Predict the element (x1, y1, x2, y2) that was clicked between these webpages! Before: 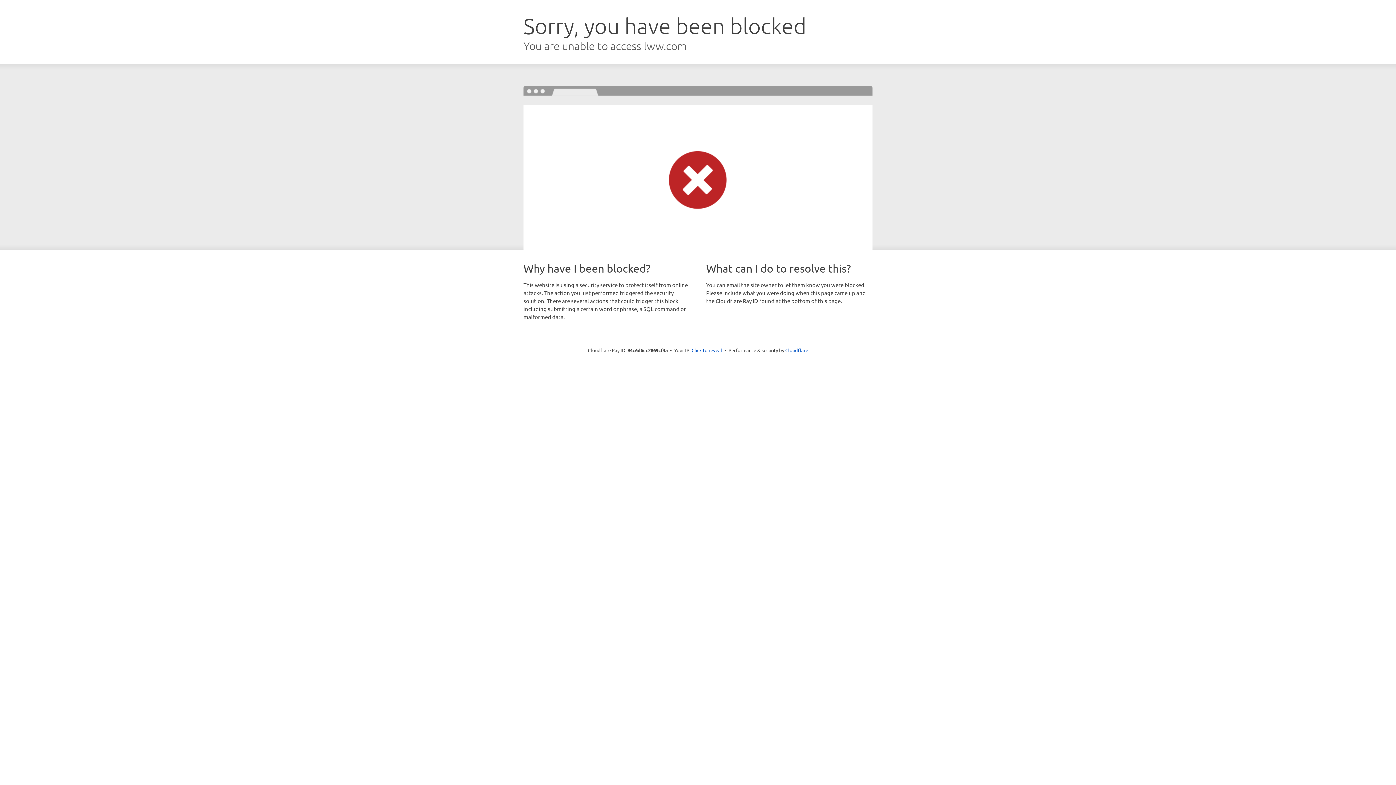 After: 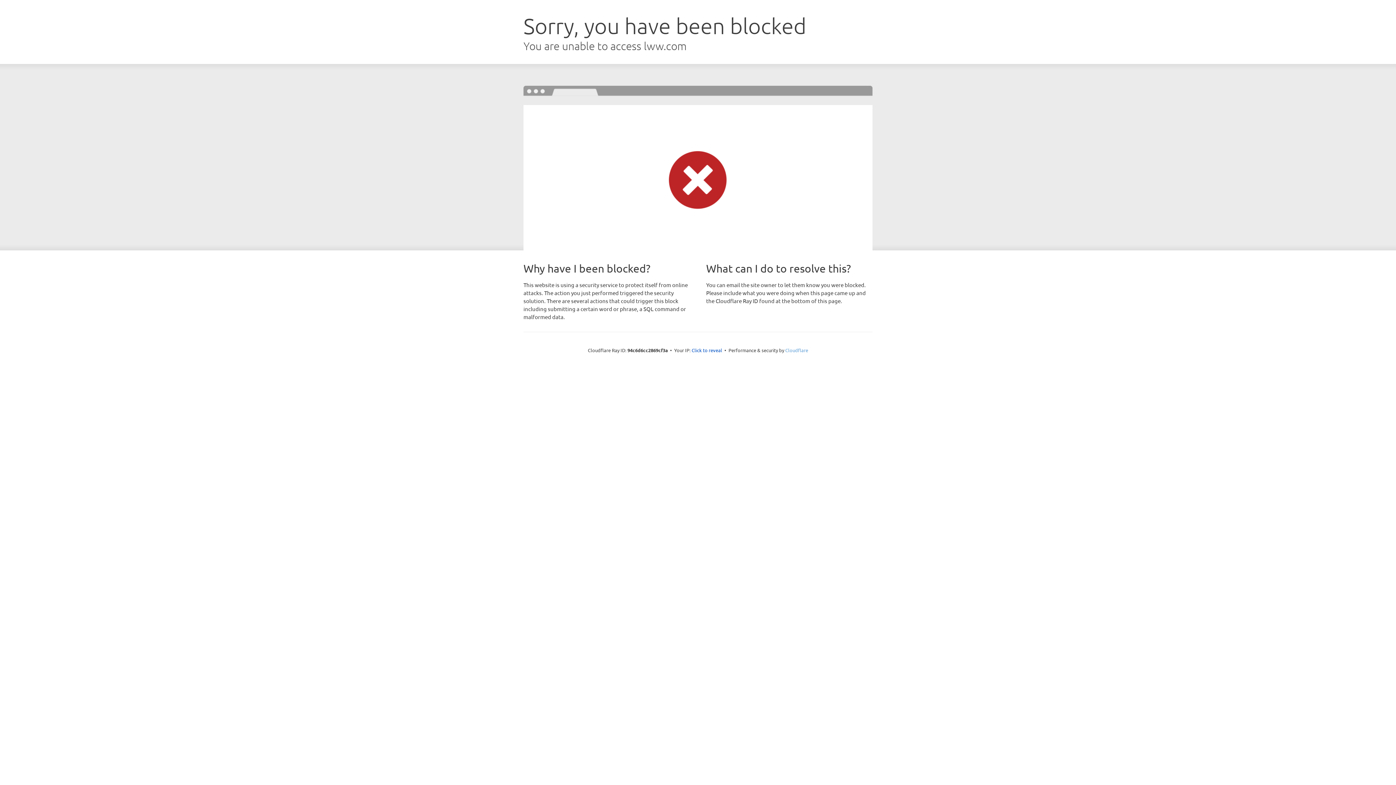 Action: bbox: (785, 347, 808, 353) label: Cloudflare